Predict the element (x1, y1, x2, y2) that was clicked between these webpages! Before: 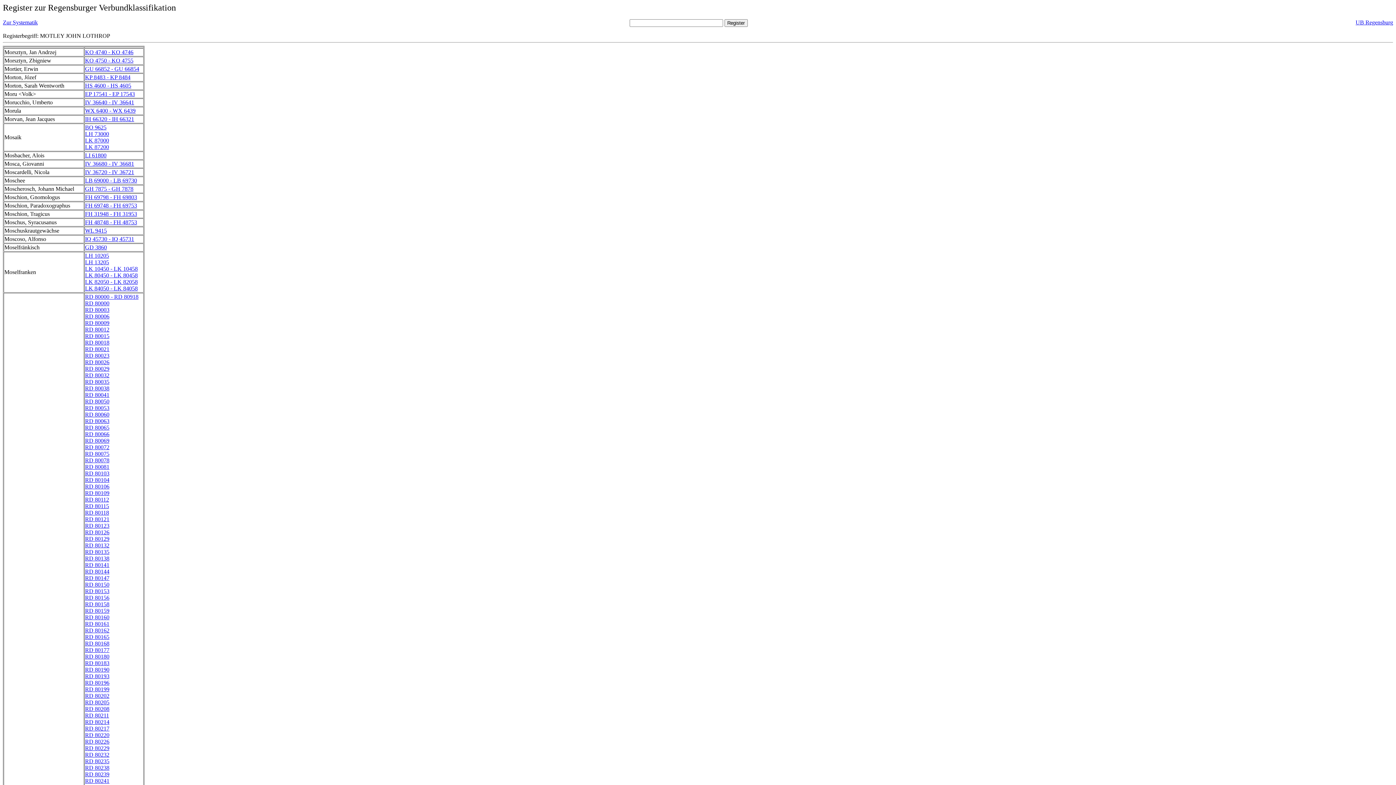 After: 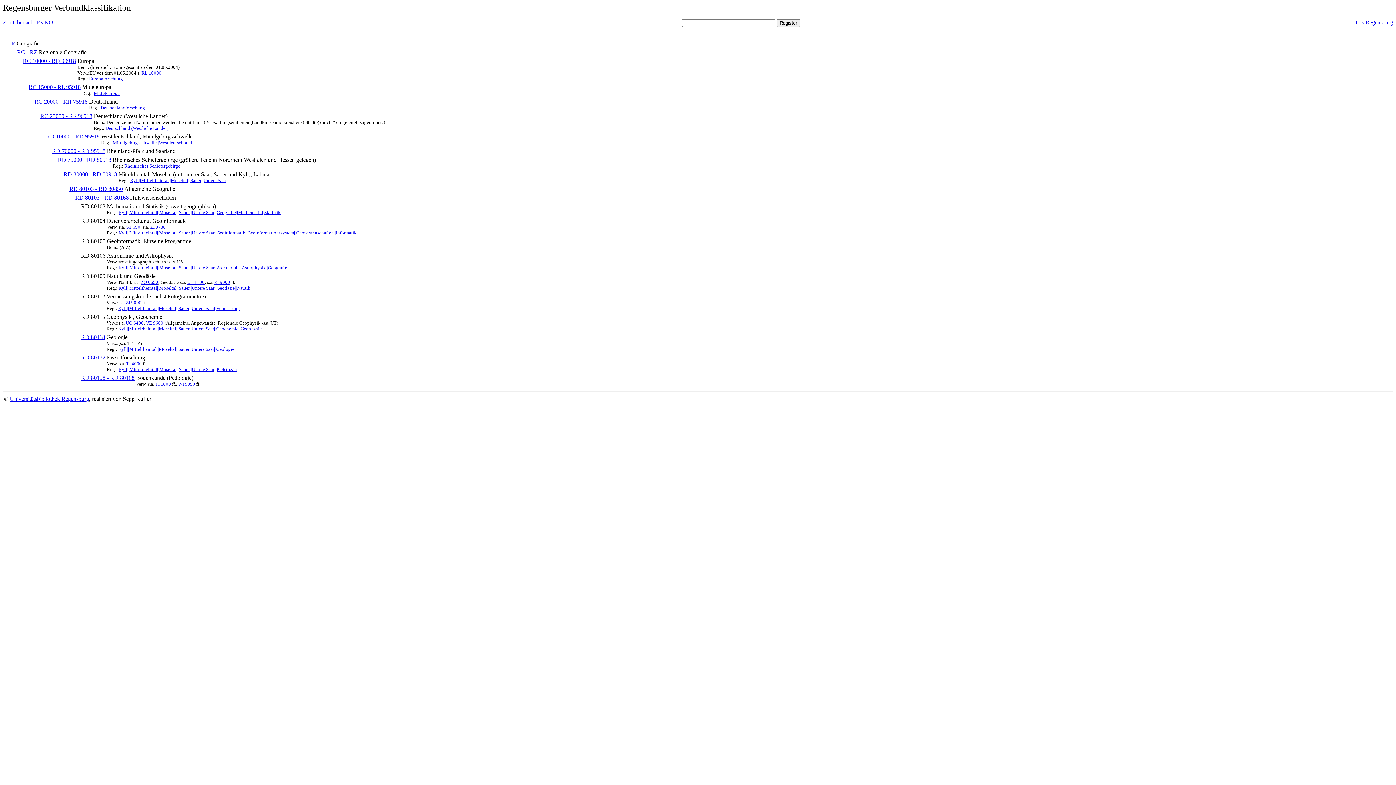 Action: label: RD 80115 bbox: (85, 503, 109, 509)